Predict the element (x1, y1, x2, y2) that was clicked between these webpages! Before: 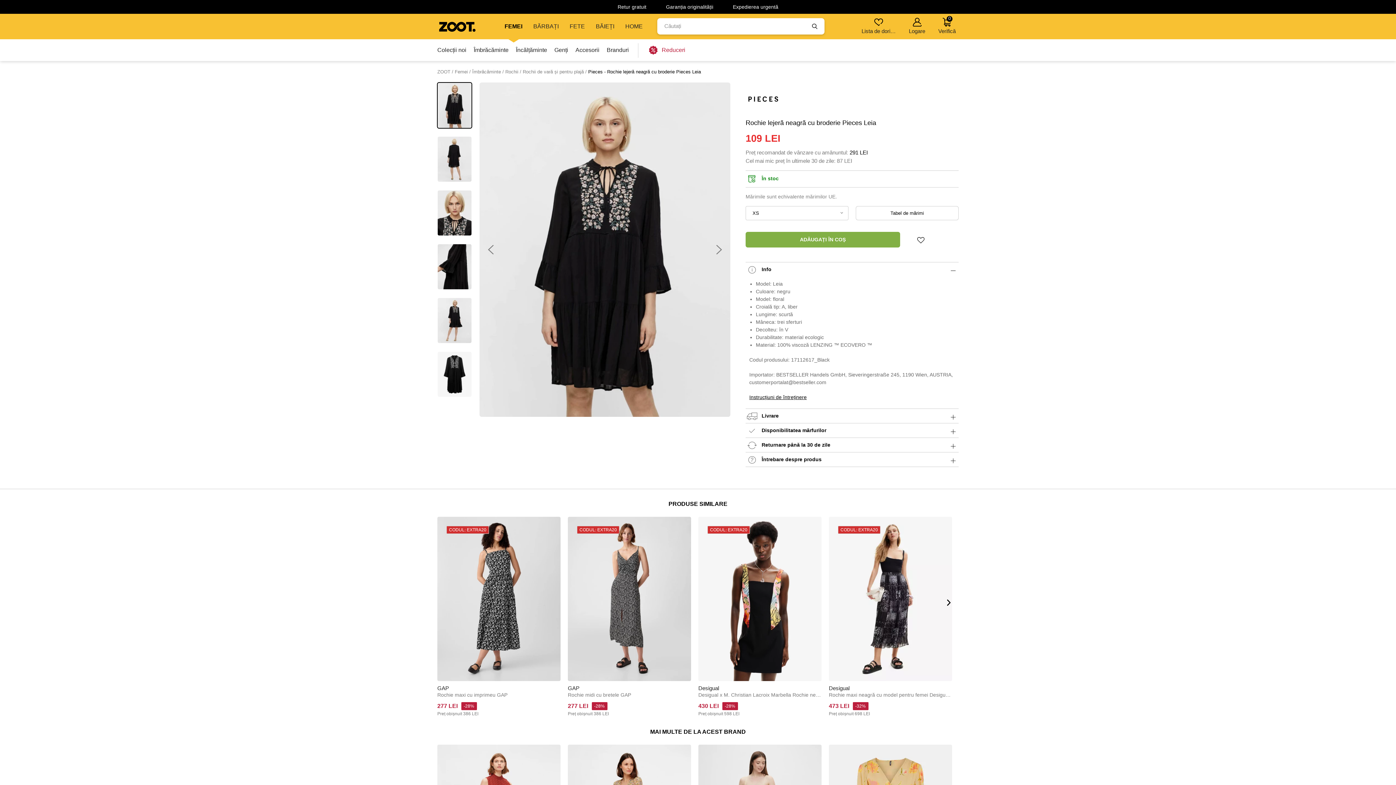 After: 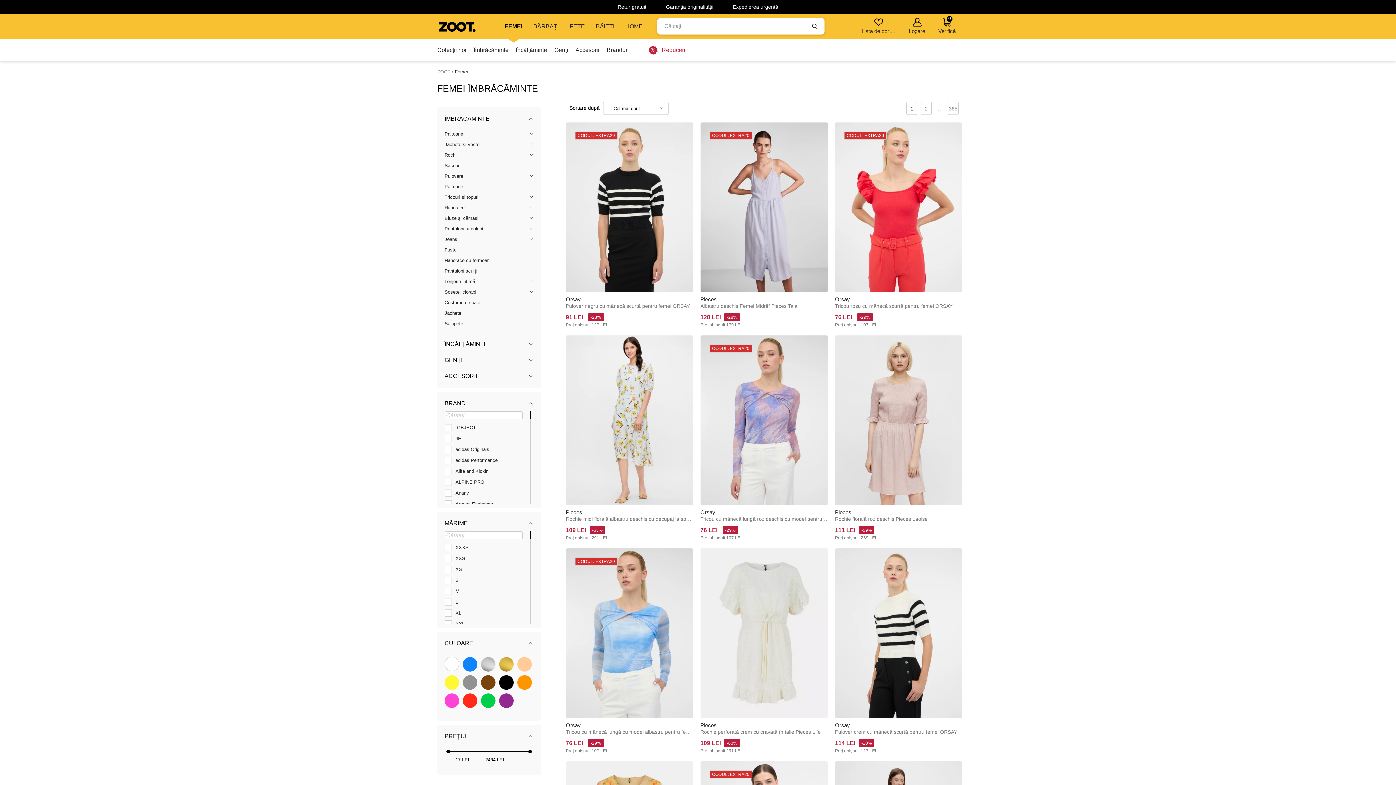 Action: label: Îmbrăcăminte  bbox: (472, 69, 502, 74)